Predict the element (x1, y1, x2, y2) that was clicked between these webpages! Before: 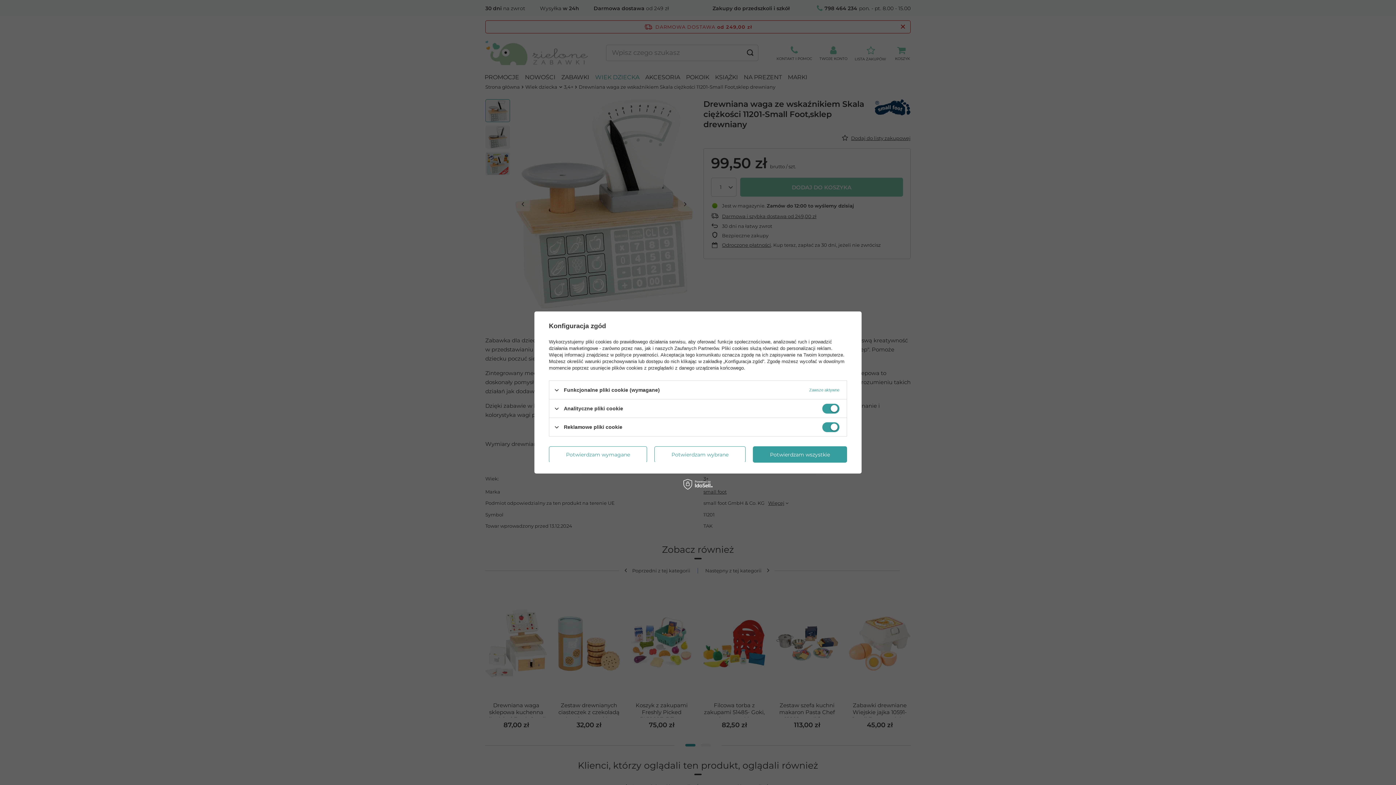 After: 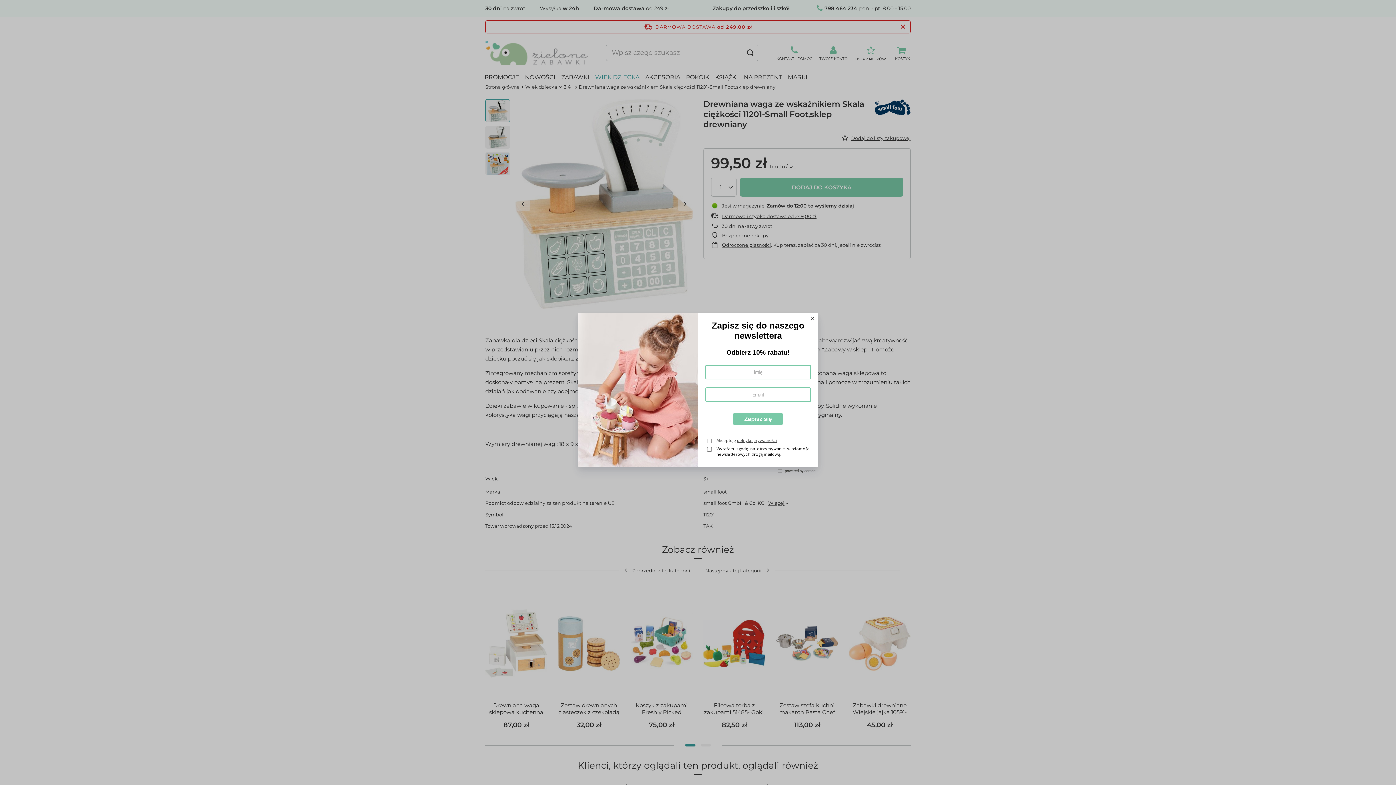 Action: bbox: (654, 446, 745, 462) label: Potwierdzam wybrane